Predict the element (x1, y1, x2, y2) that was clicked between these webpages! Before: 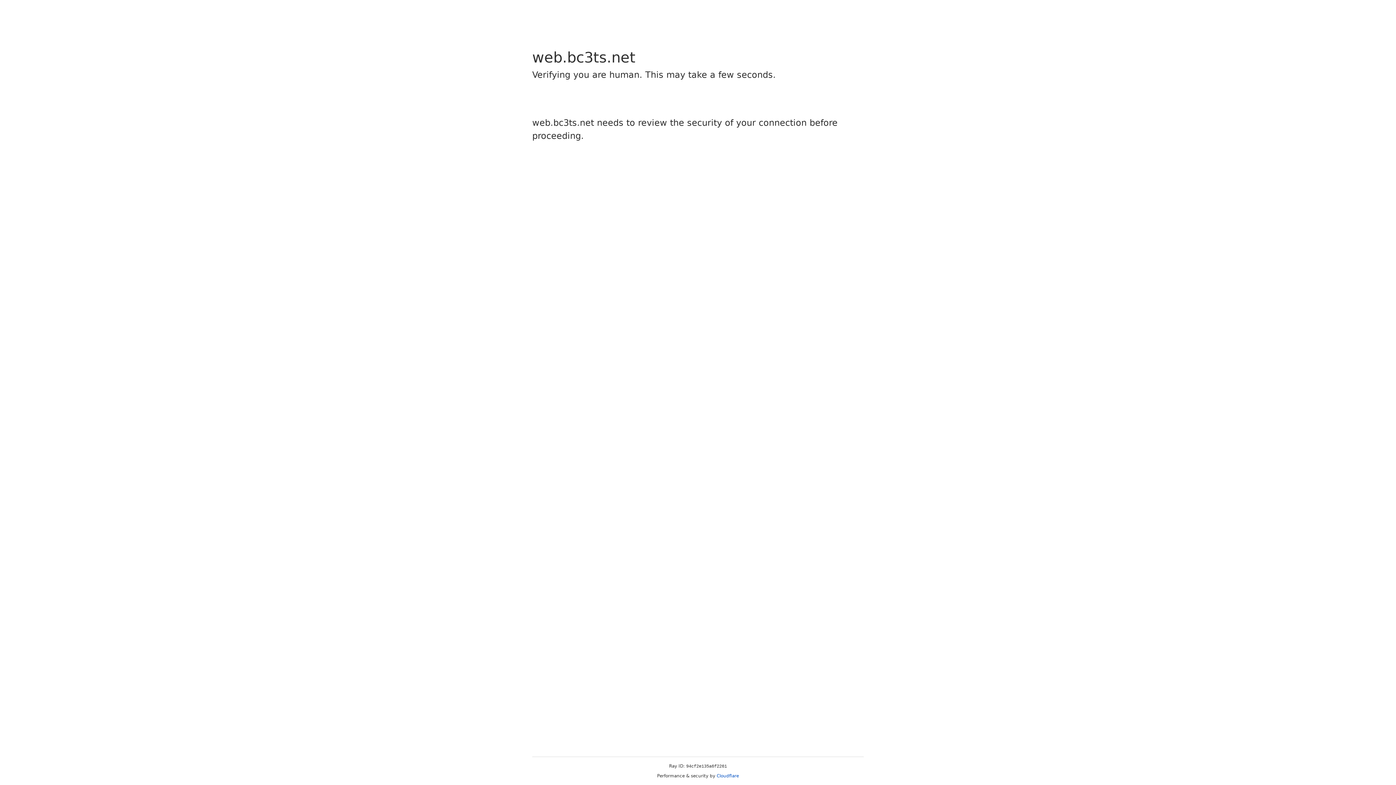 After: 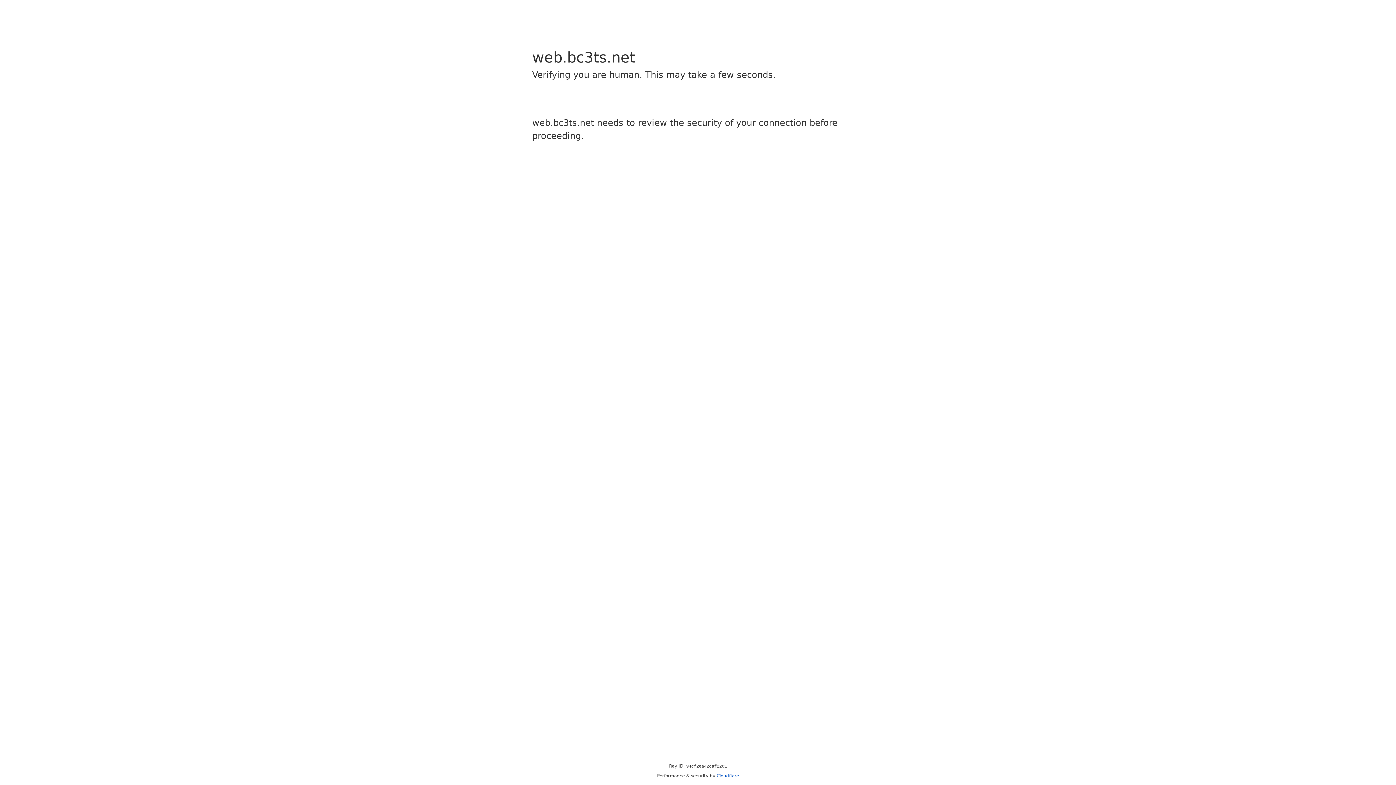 Action: bbox: (716, 773, 739, 778) label: Cloudflare